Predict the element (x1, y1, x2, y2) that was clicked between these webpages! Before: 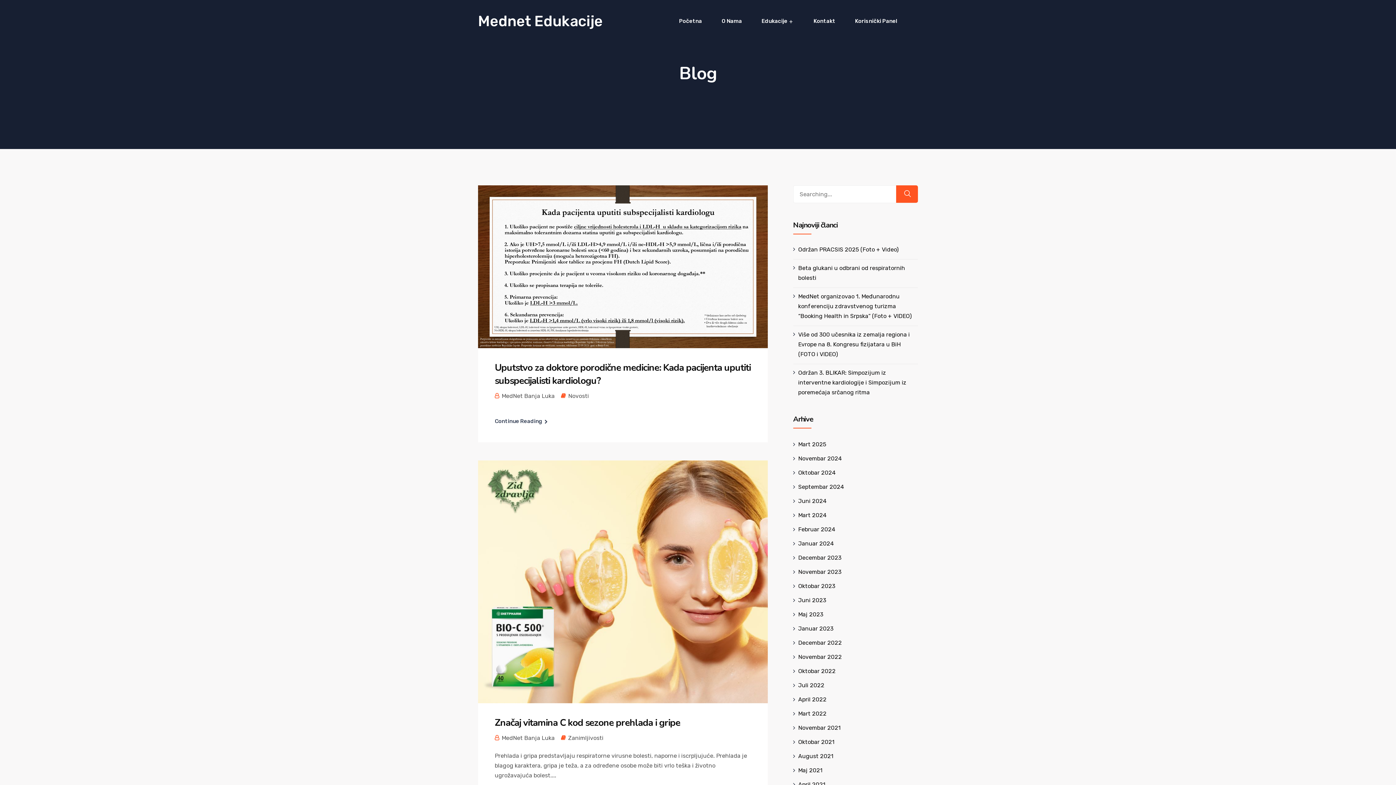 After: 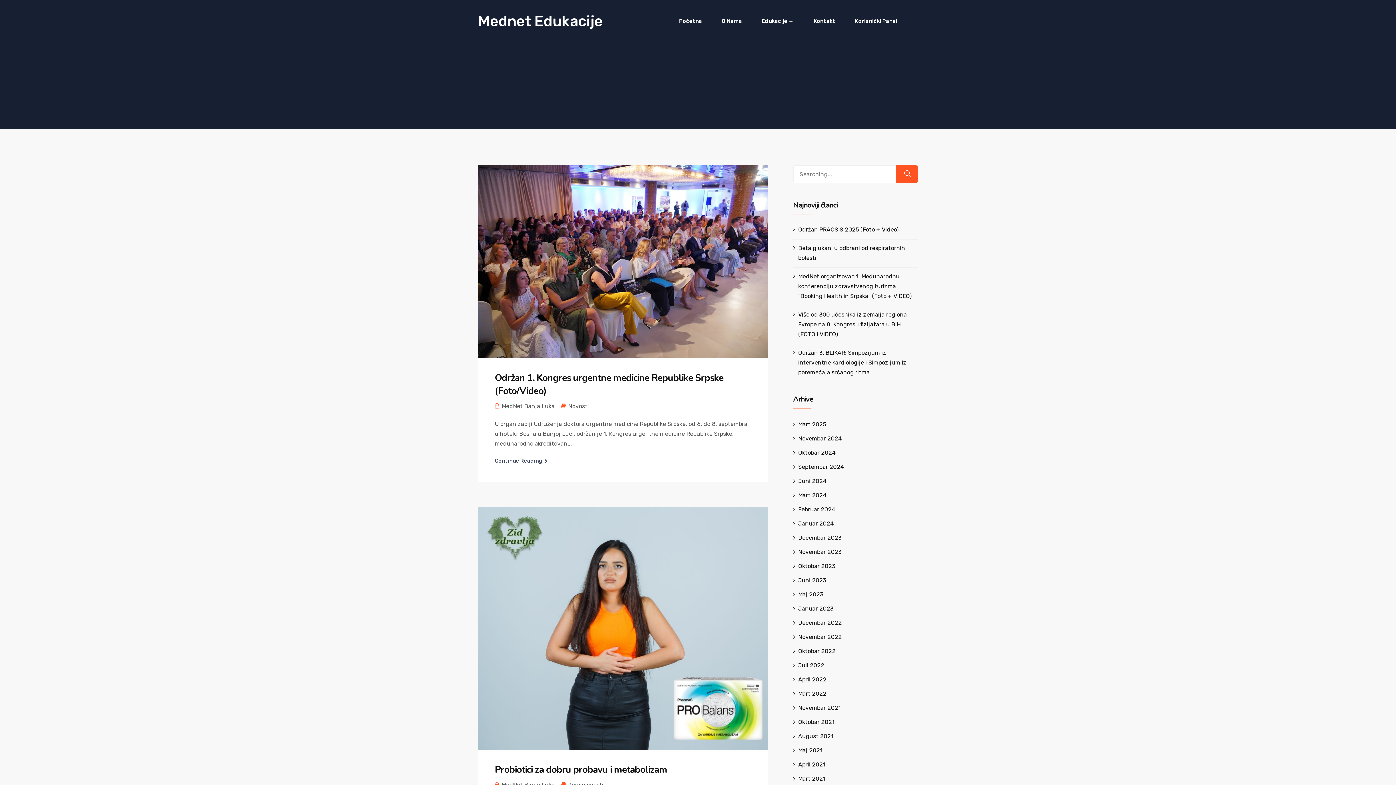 Action: bbox: (798, 483, 844, 490) label: Septembar 2024